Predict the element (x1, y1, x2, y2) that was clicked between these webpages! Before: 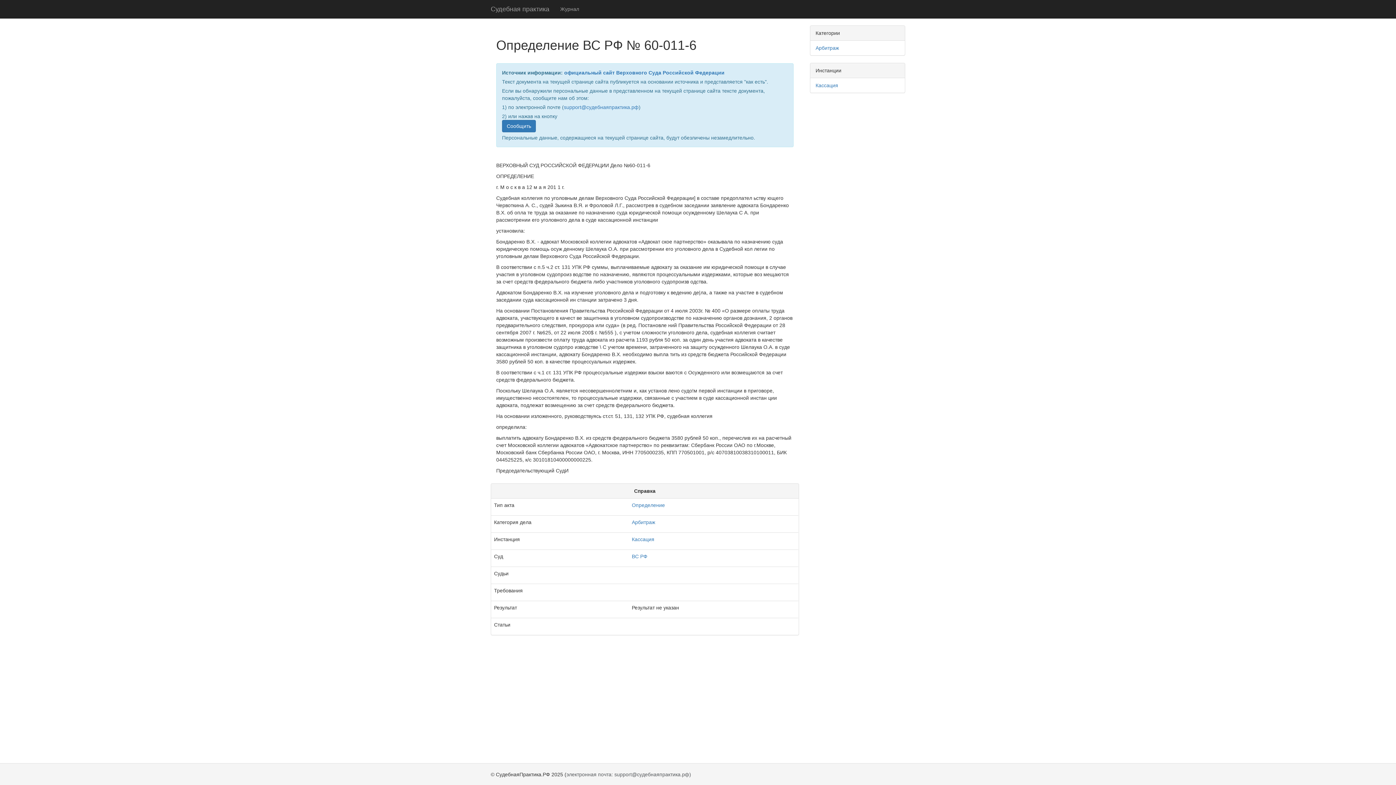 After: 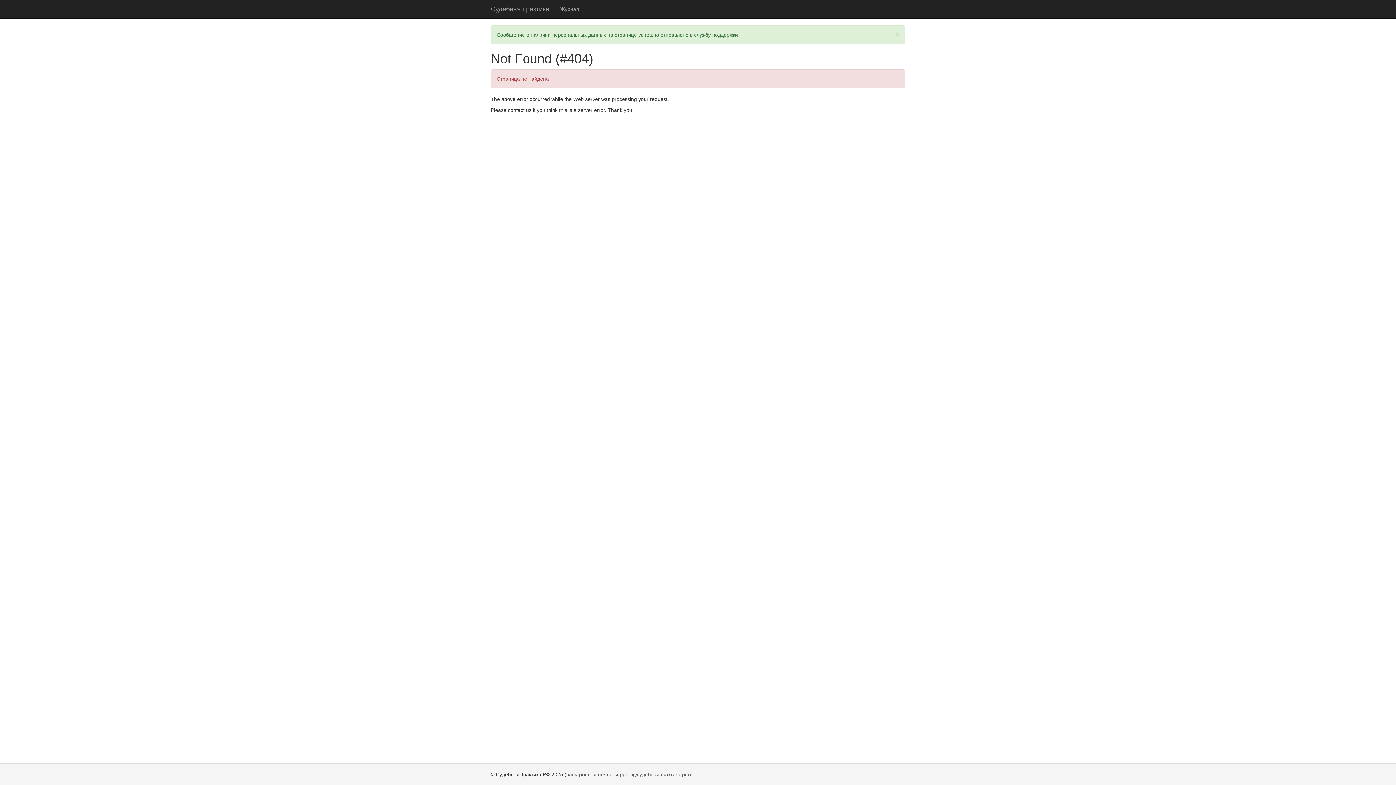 Action: label: Сообщить bbox: (502, 120, 536, 132)